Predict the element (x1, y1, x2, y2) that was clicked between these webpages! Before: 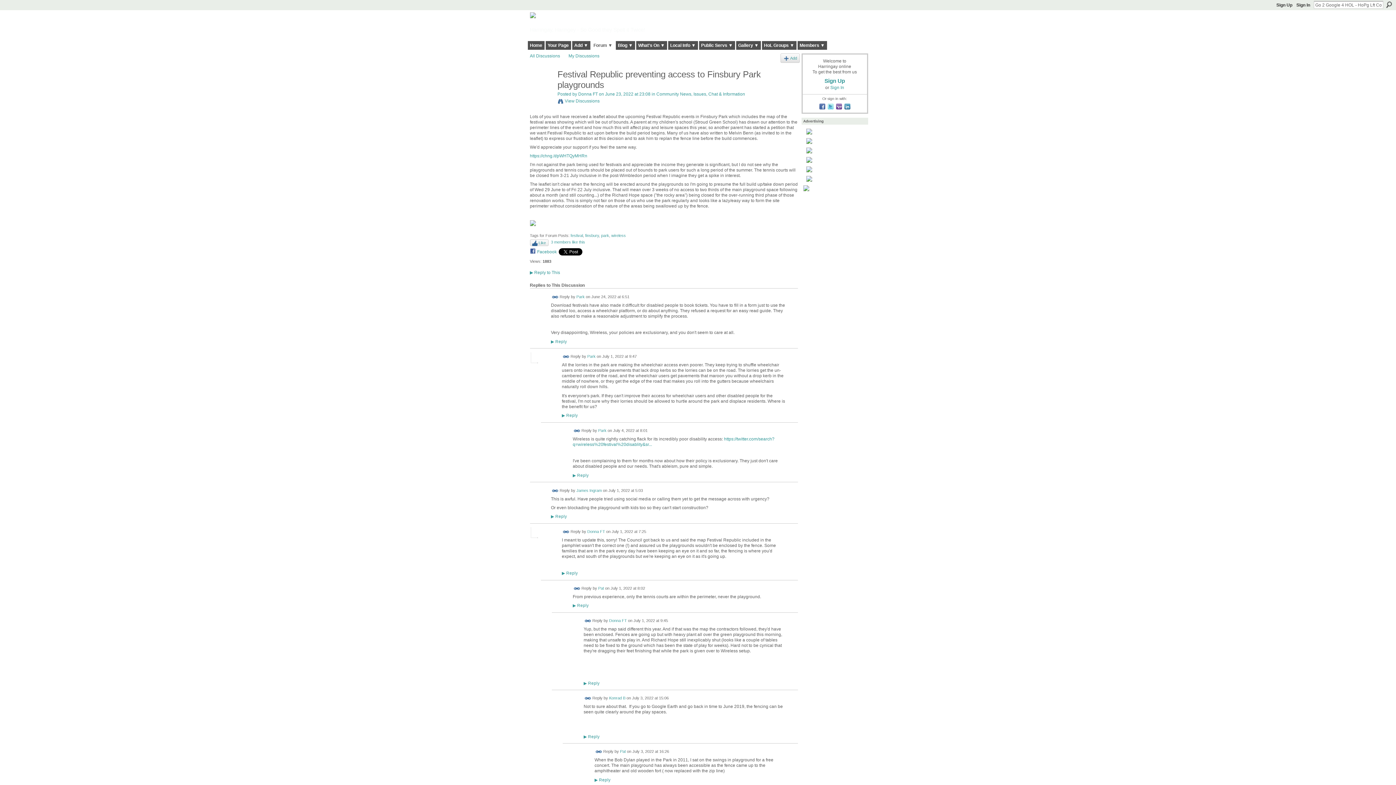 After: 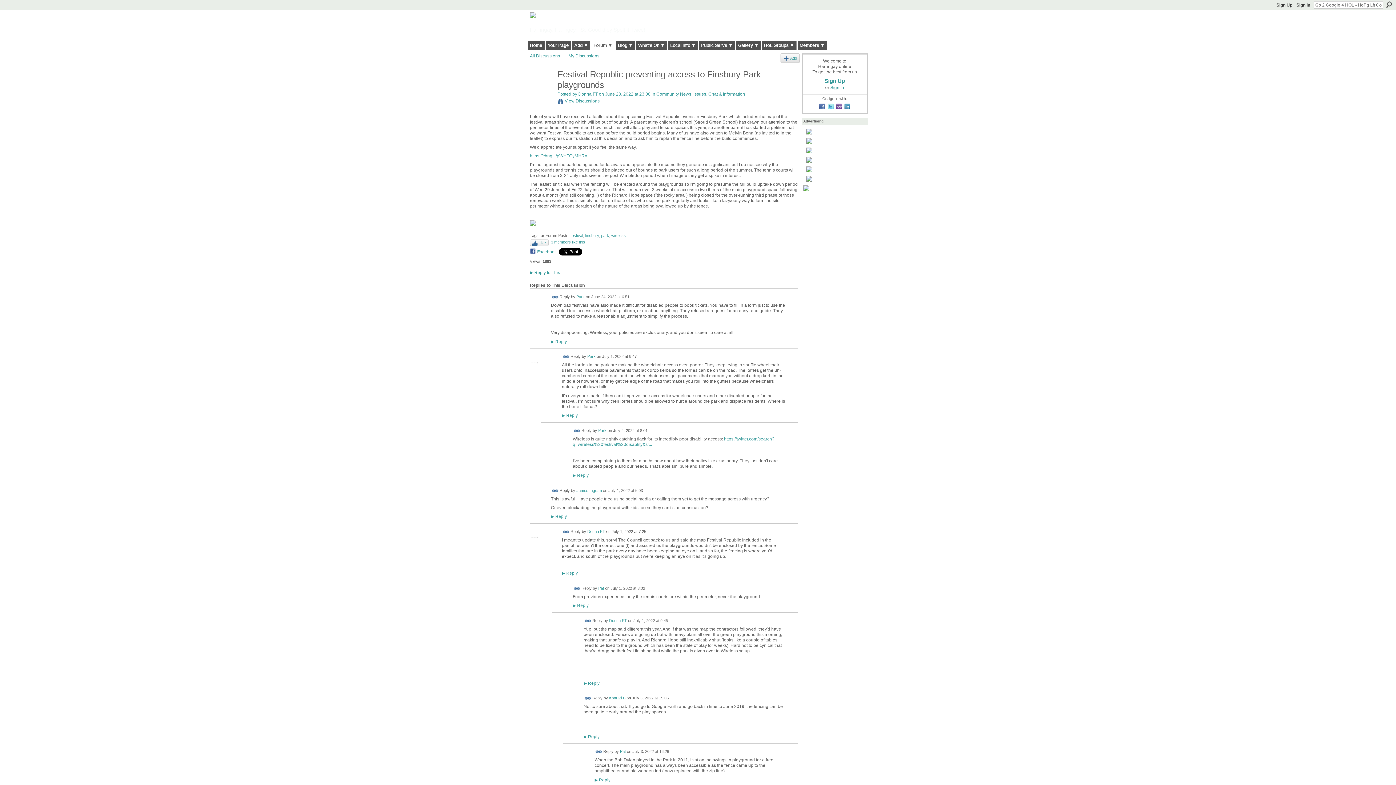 Action: label: Permalink bbox: (595, 748, 602, 755)